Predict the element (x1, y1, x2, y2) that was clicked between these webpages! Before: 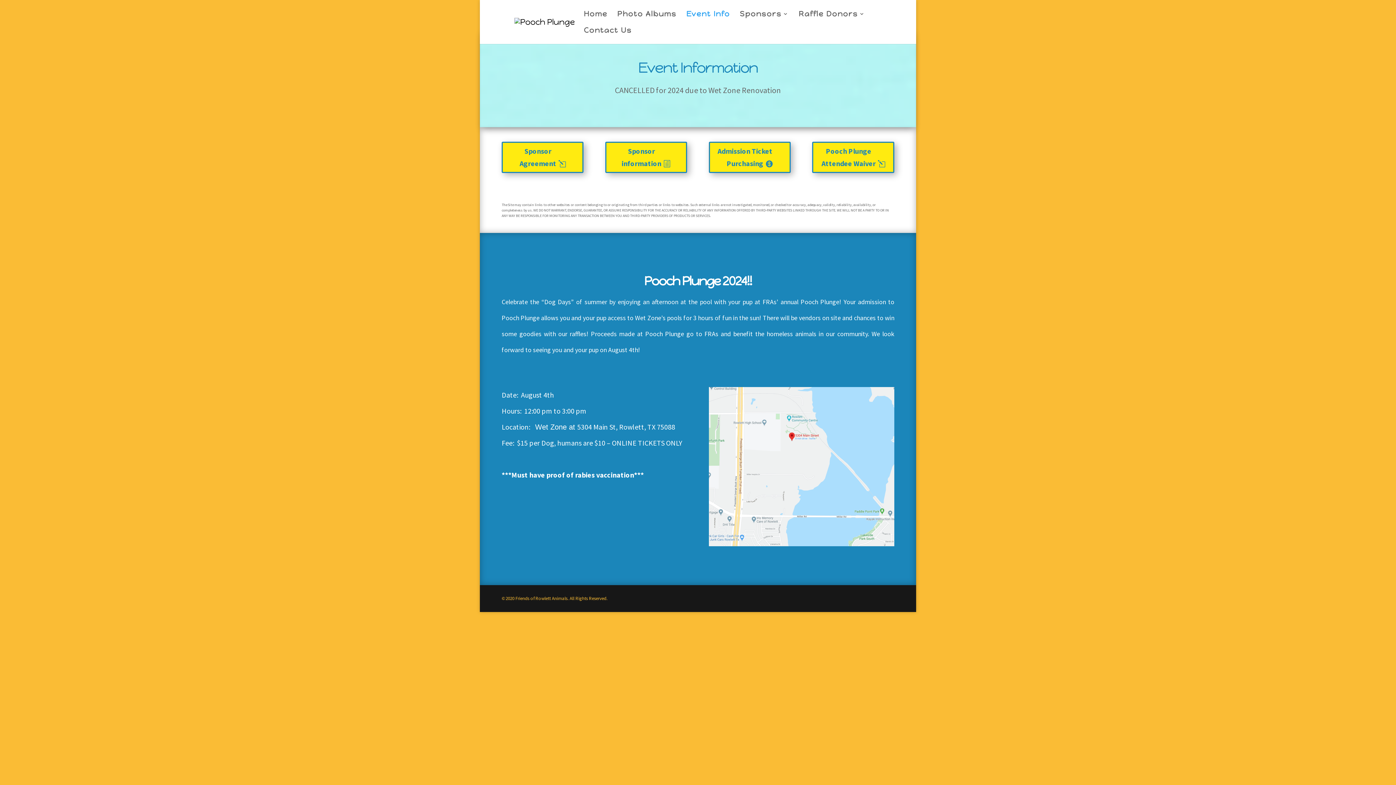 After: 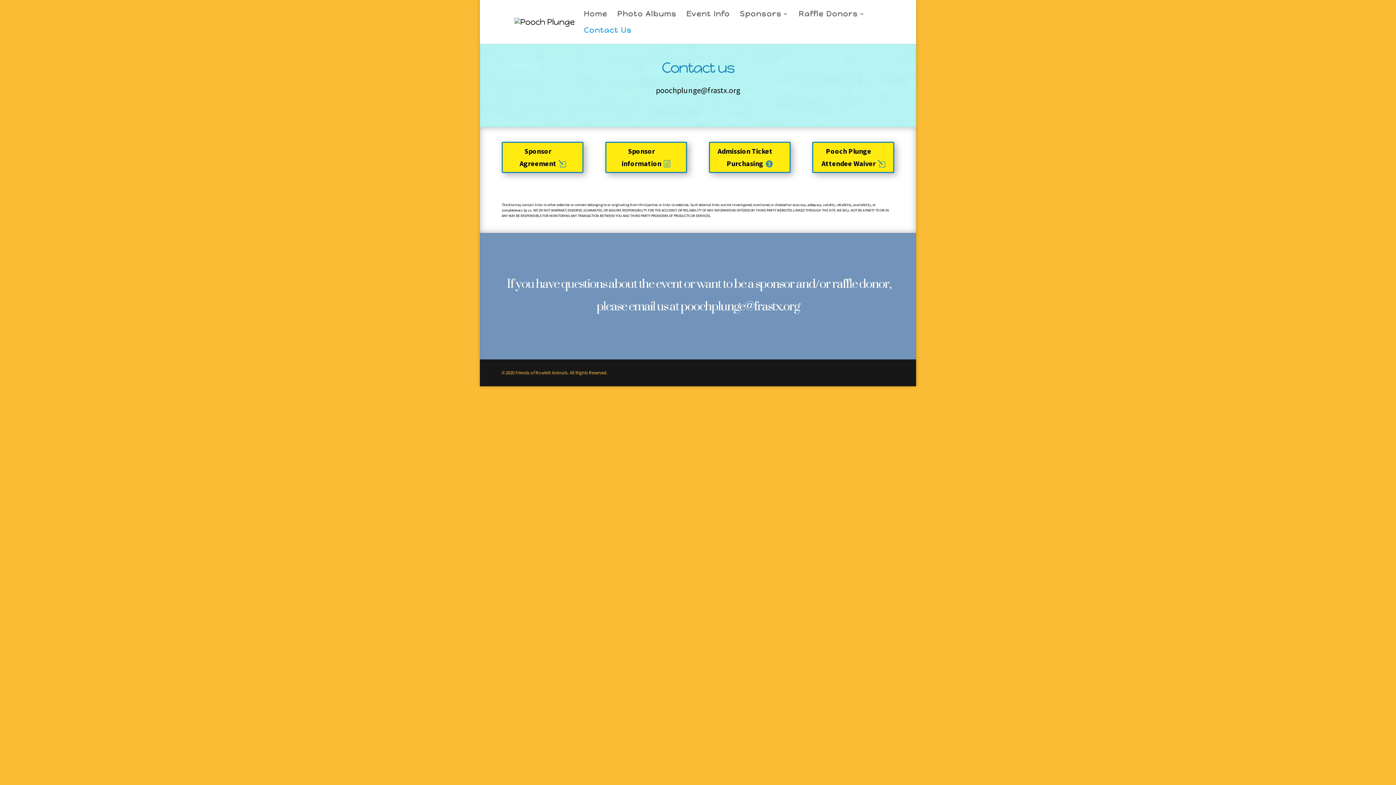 Action: bbox: (584, 27, 632, 44) label: Contact Us